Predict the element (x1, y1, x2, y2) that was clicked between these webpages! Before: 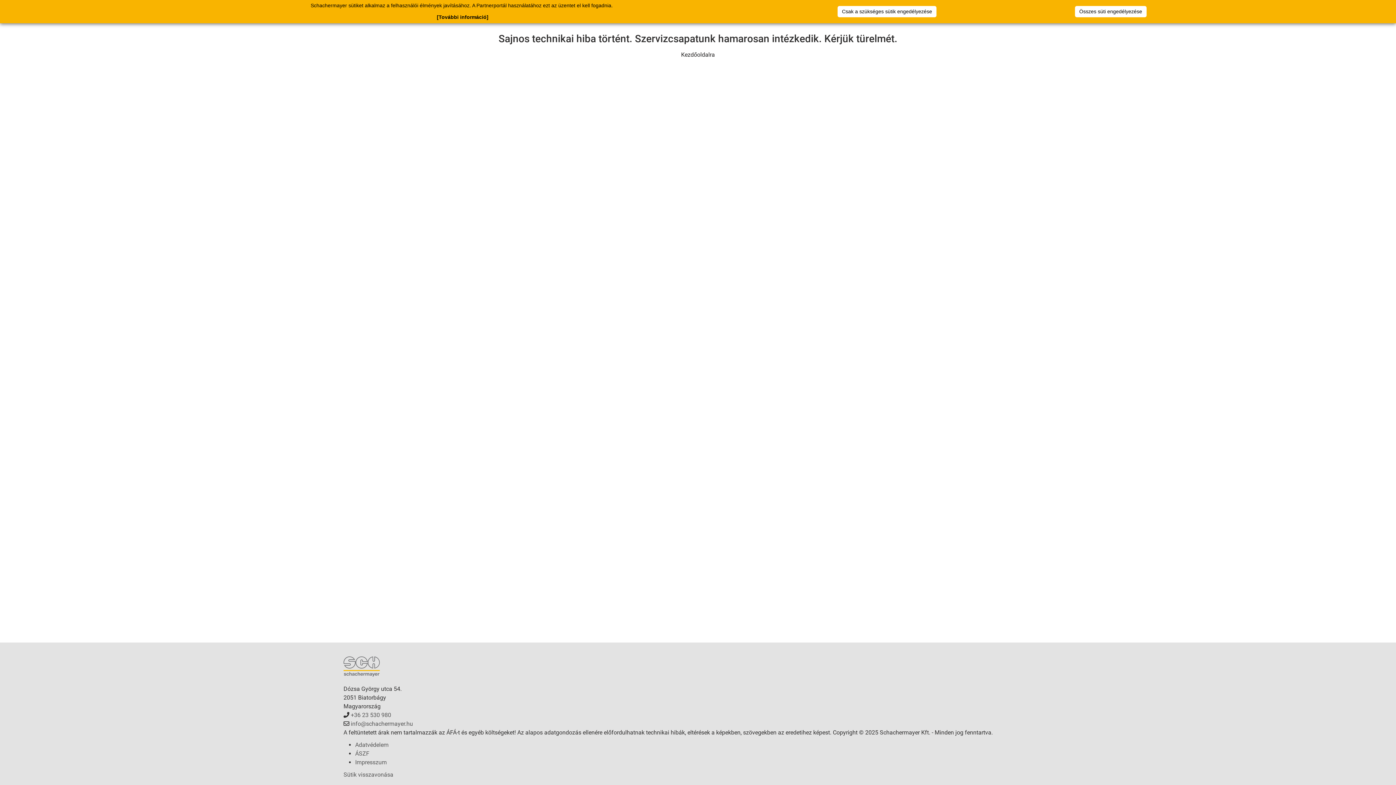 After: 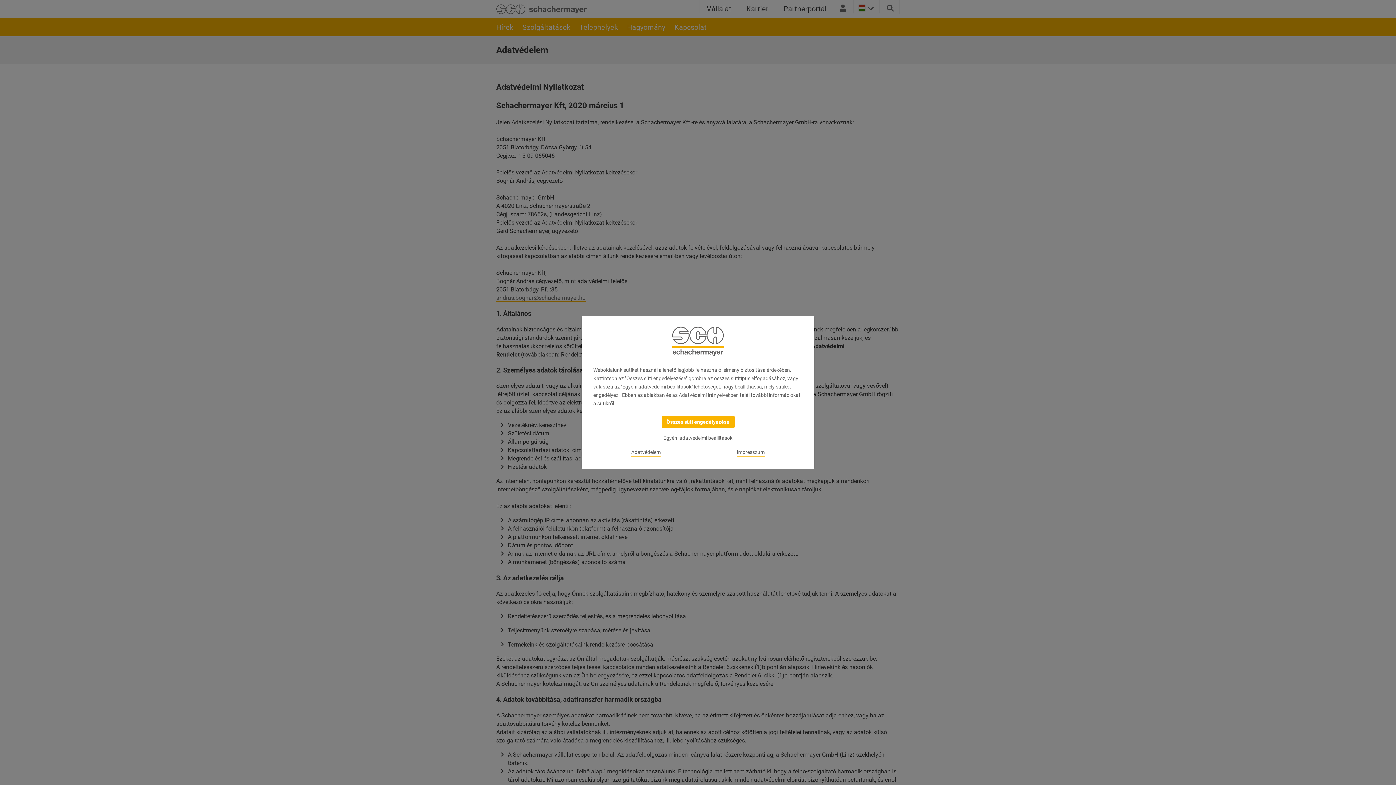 Action: bbox: (355, 741, 388, 748) label: Adatvédelem